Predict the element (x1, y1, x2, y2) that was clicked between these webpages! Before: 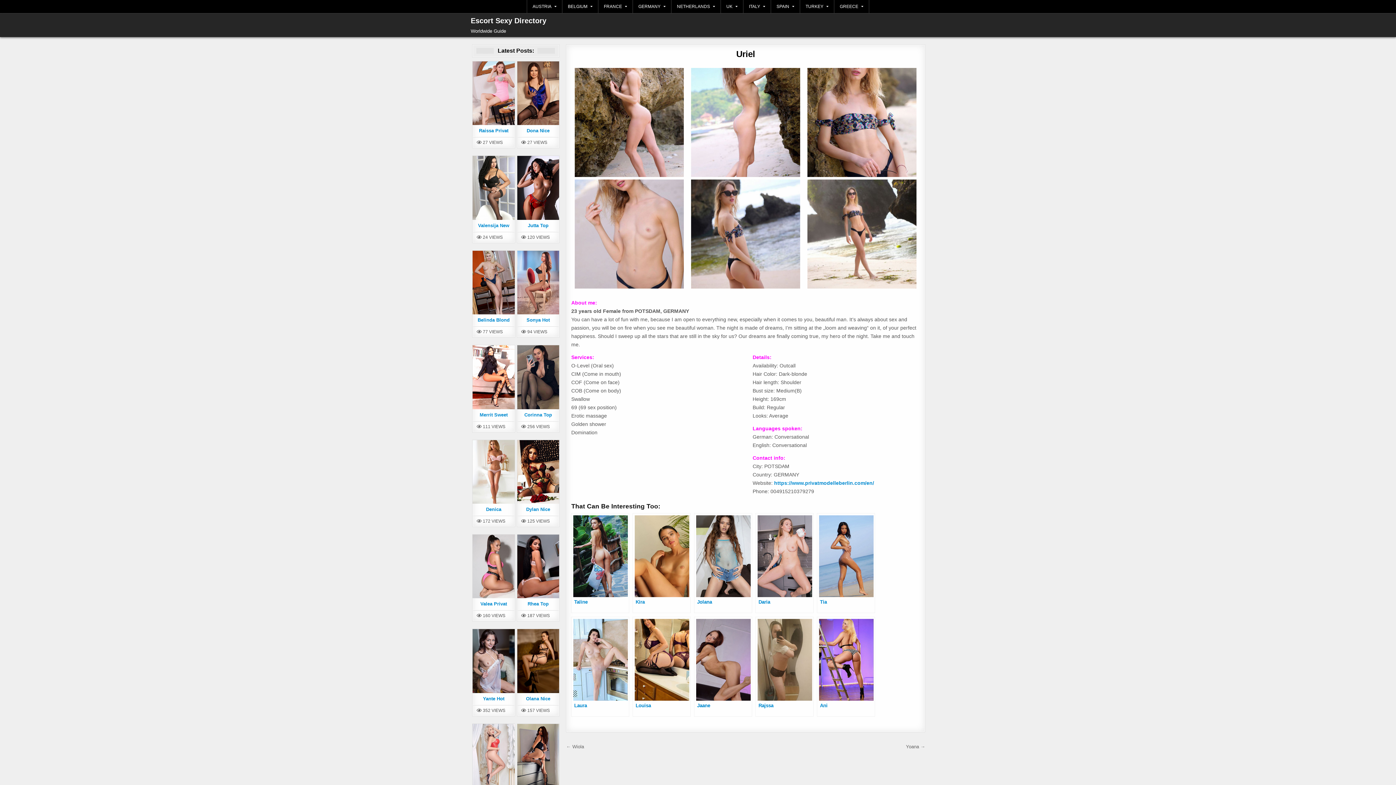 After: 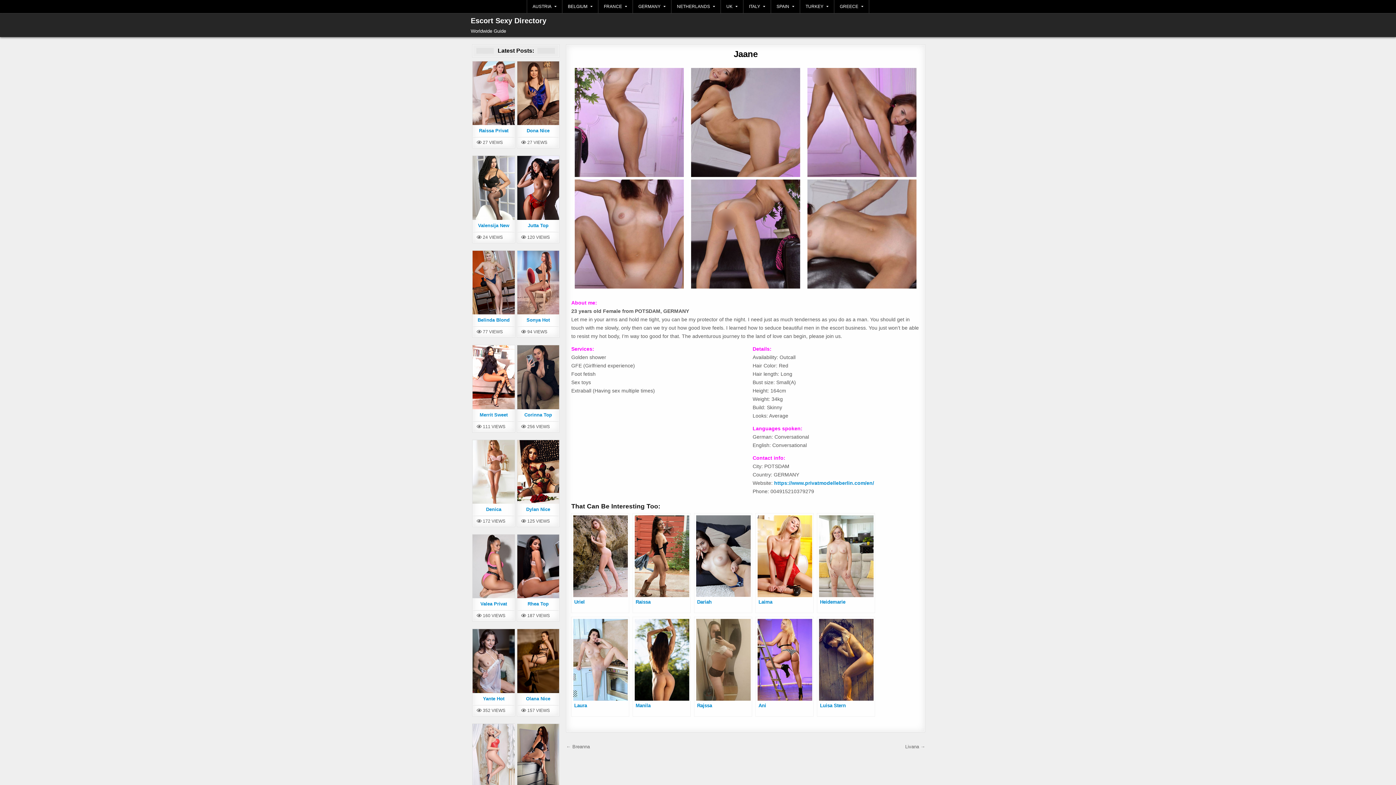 Action: label: Jaane bbox: (694, 617, 752, 717)